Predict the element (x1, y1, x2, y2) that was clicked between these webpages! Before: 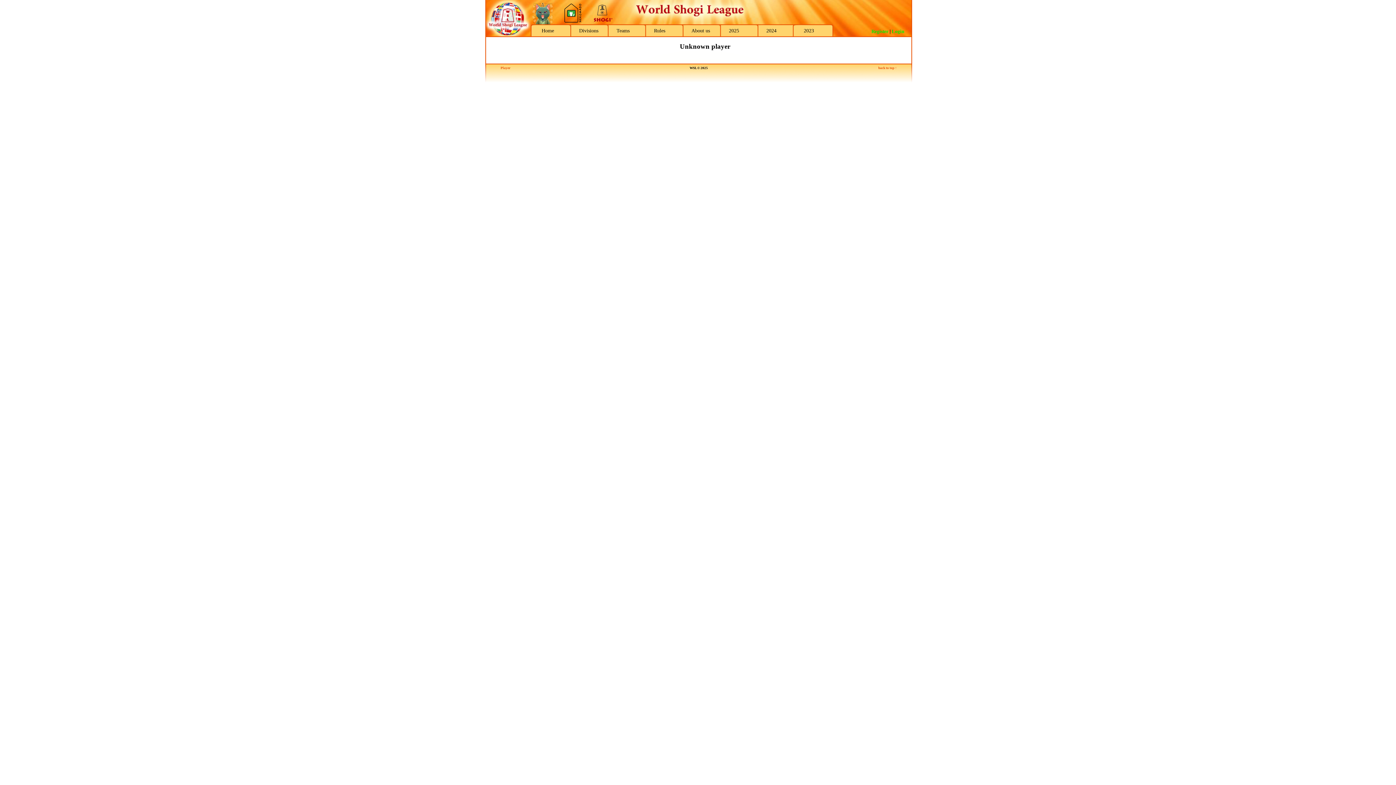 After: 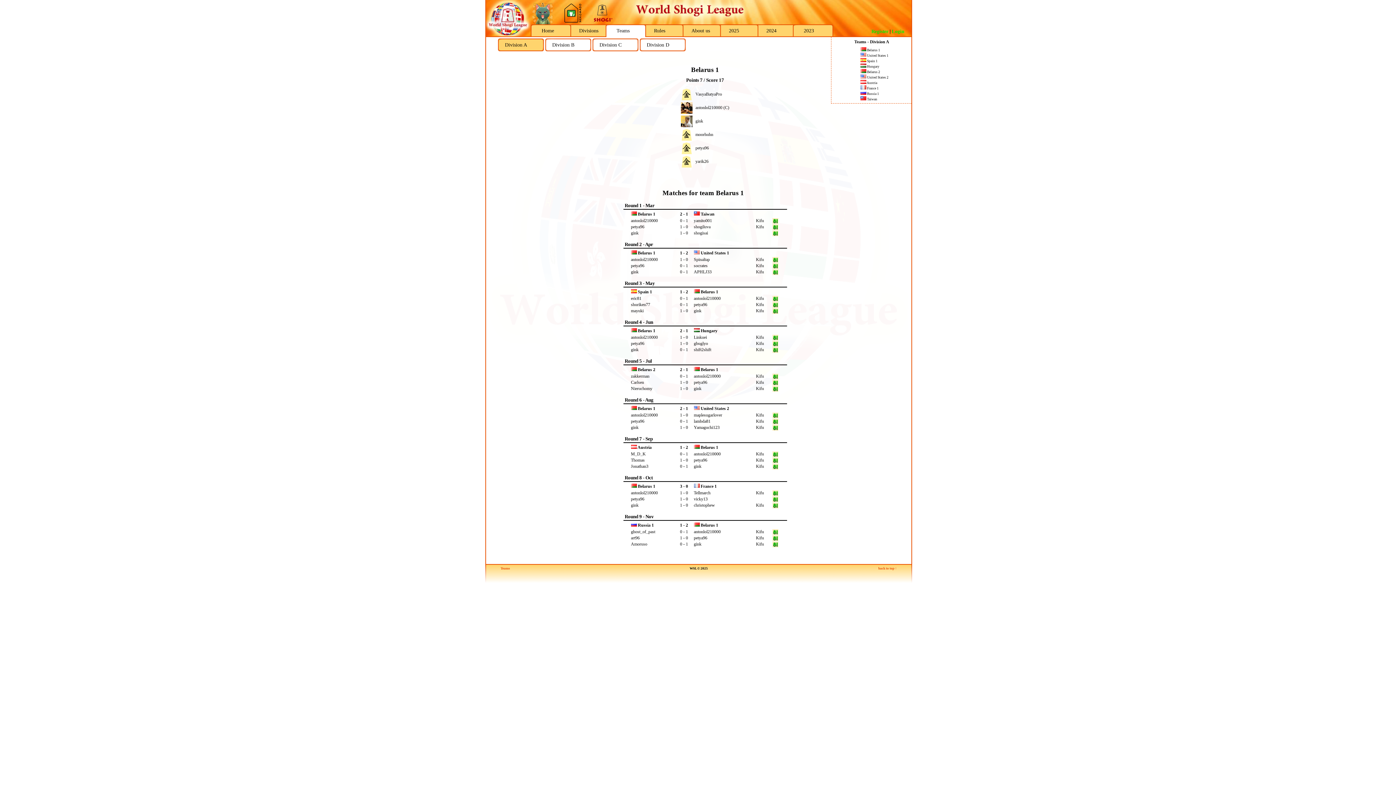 Action: bbox: (605, 24, 646, 37) label: Teams